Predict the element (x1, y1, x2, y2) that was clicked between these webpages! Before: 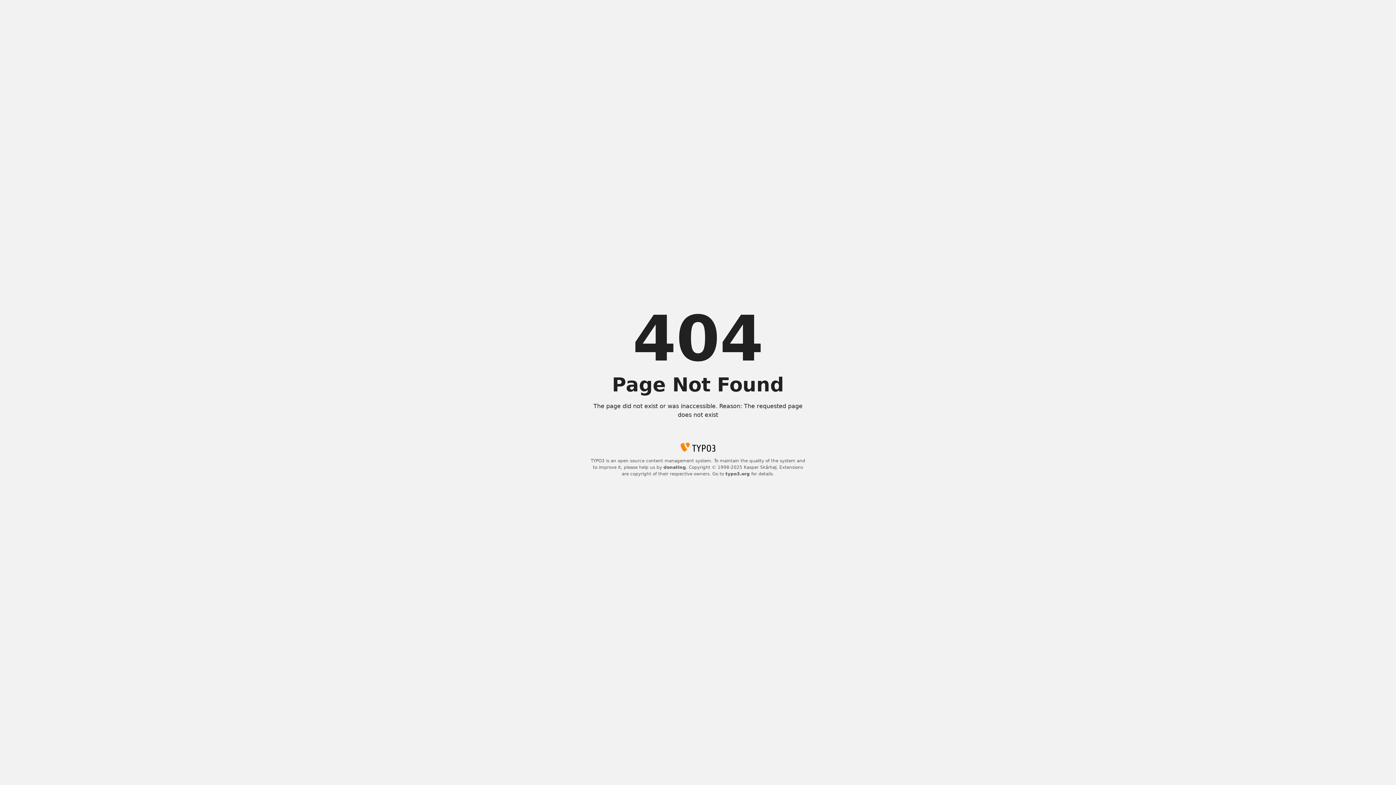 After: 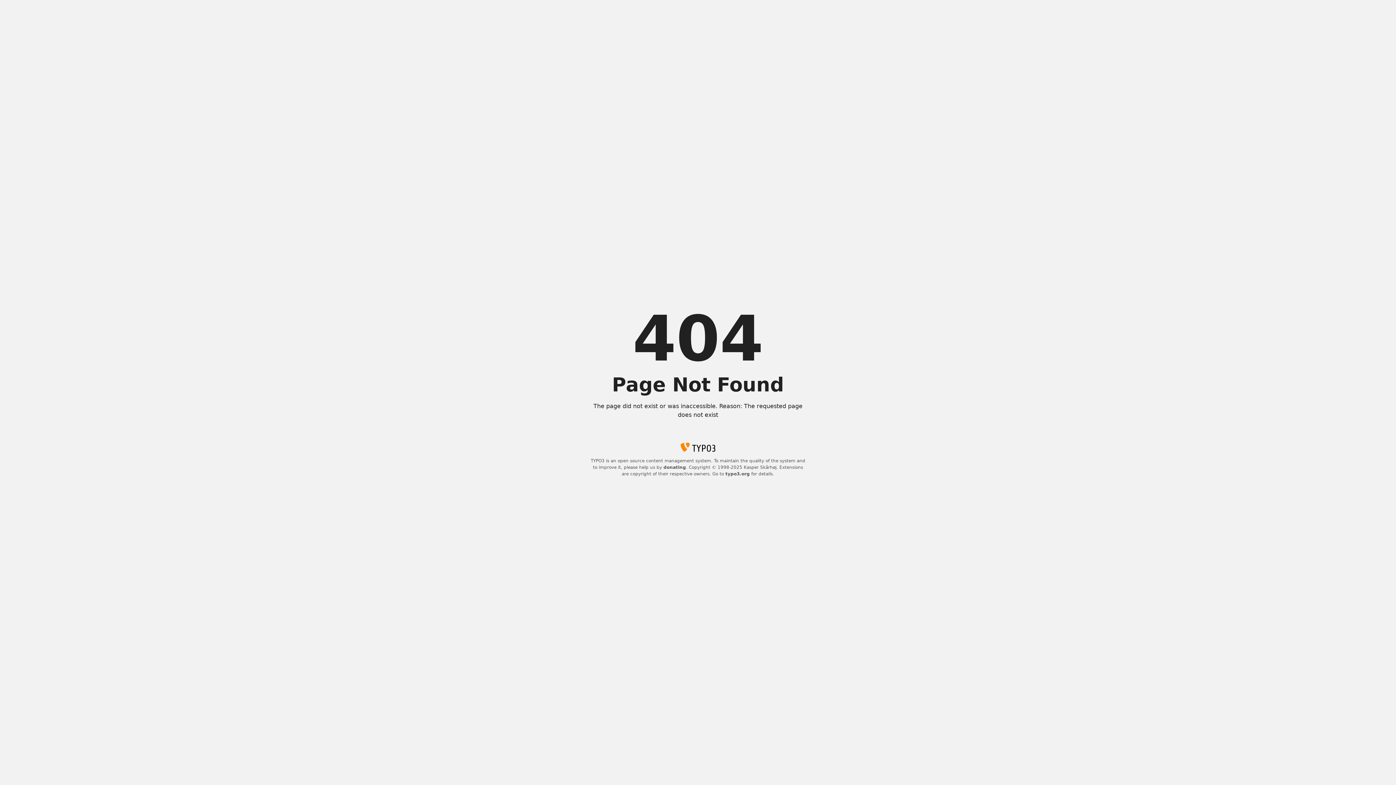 Action: label: donating bbox: (663, 465, 686, 470)